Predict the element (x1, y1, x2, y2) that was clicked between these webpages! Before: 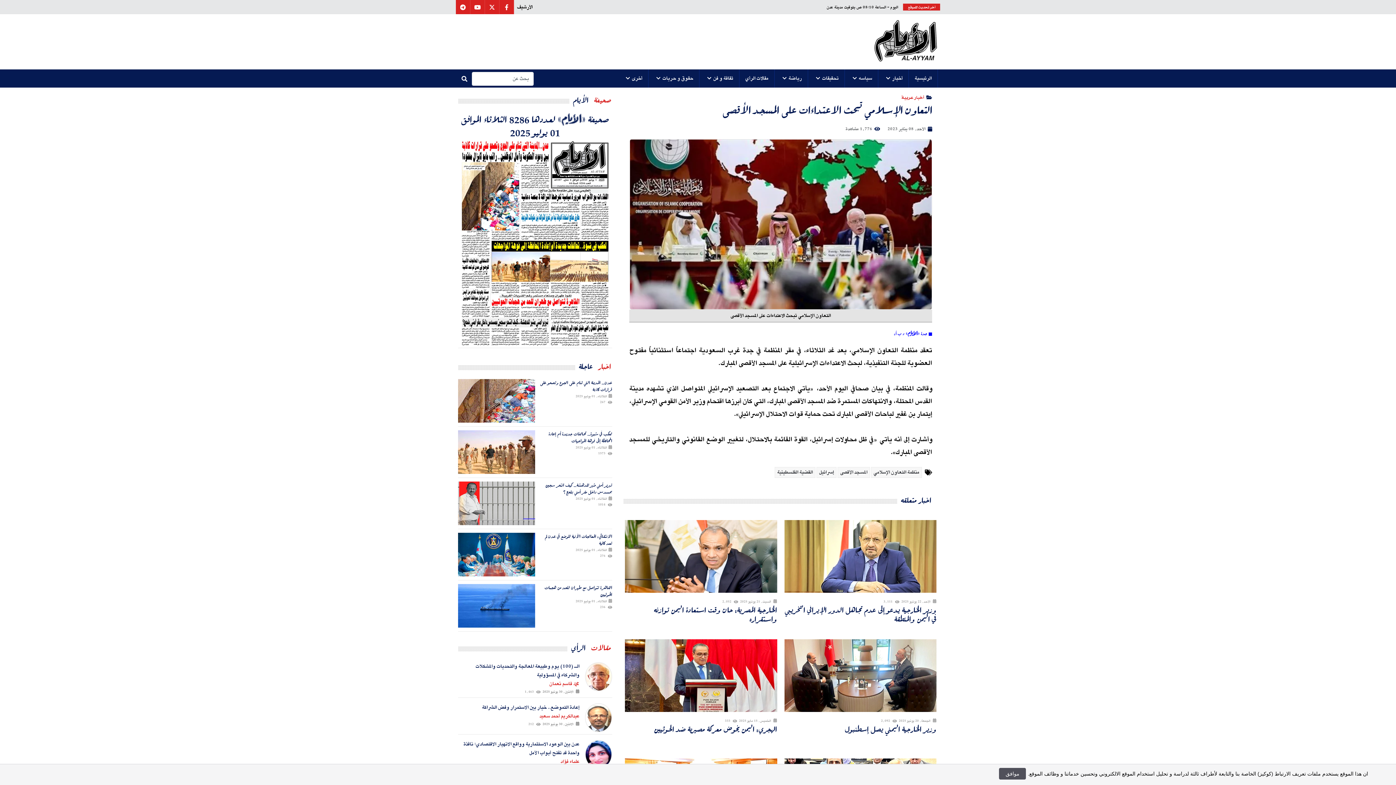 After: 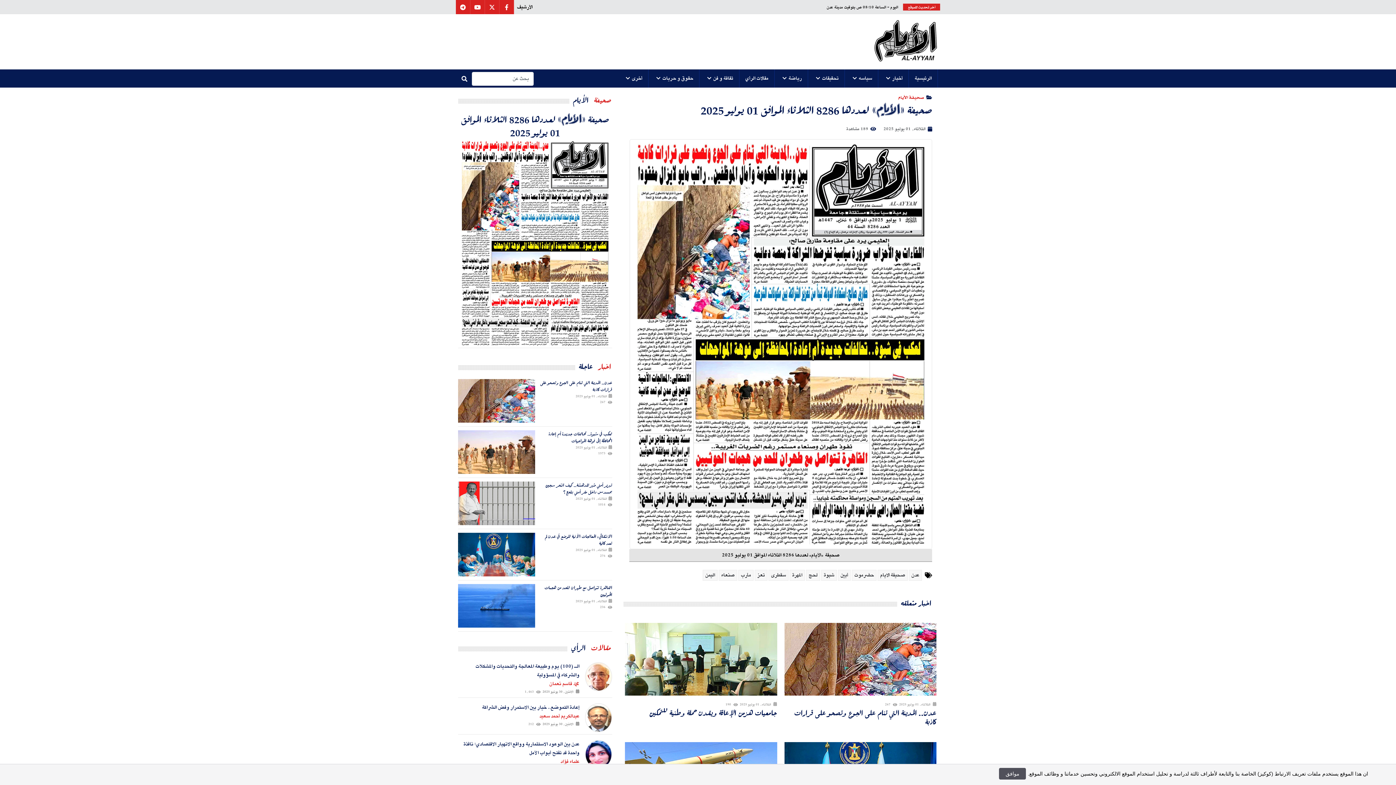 Action: label: ​​​​​صحيفة "الأيام" لعددها 8286 الثلاثاء الموافق 01 يوليو 2025 bbox: (458, 112, 612, 138)